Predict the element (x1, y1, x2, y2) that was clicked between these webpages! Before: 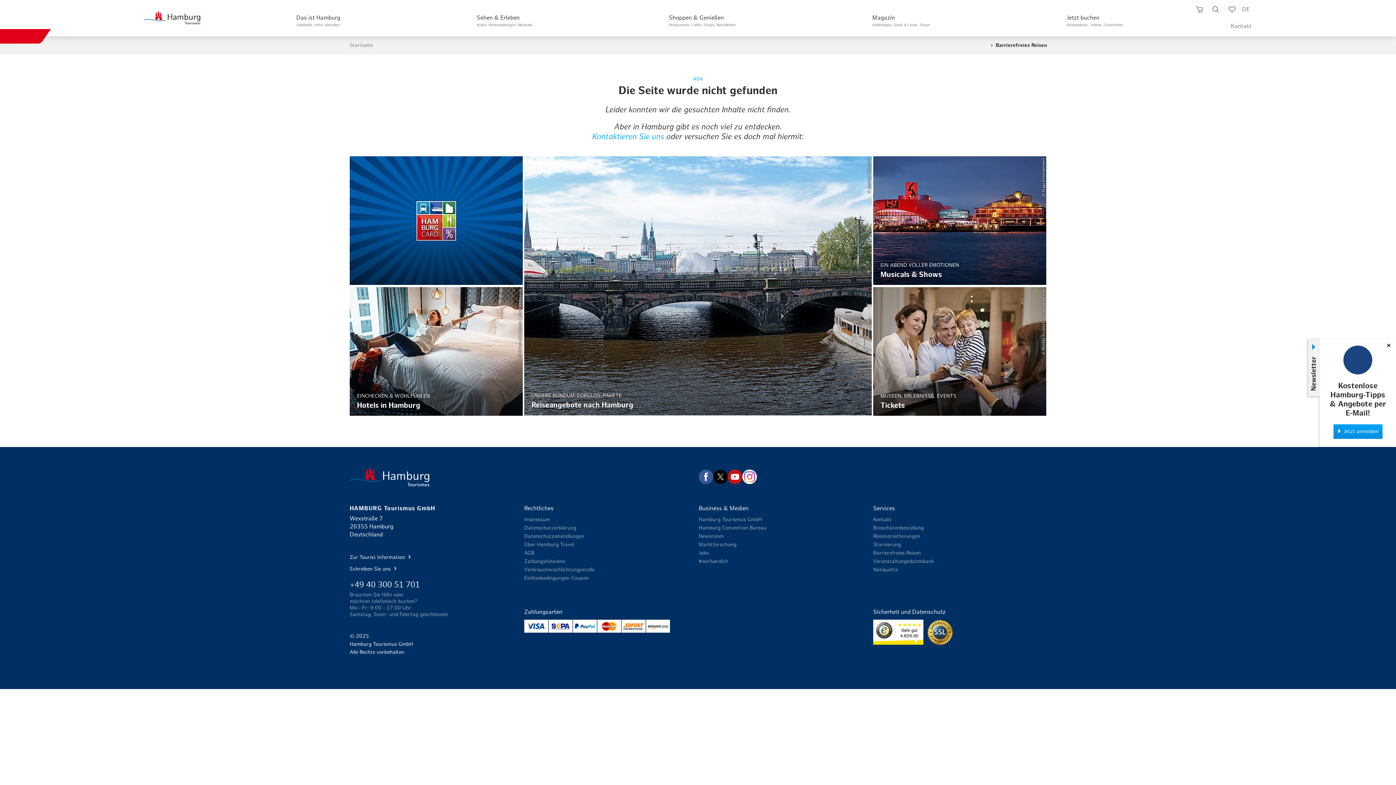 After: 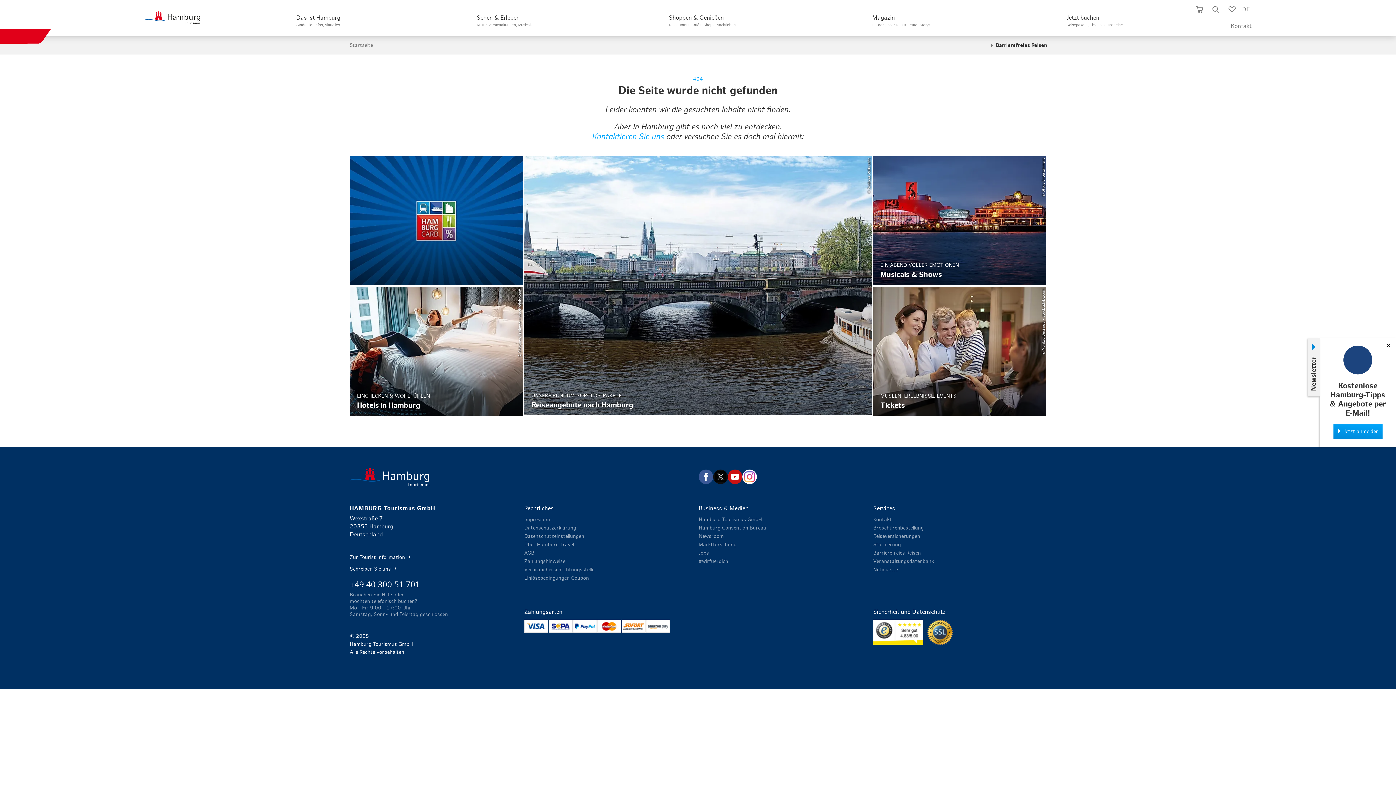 Action: label: +49 40 300 51 701 bbox: (349, 581, 522, 588)